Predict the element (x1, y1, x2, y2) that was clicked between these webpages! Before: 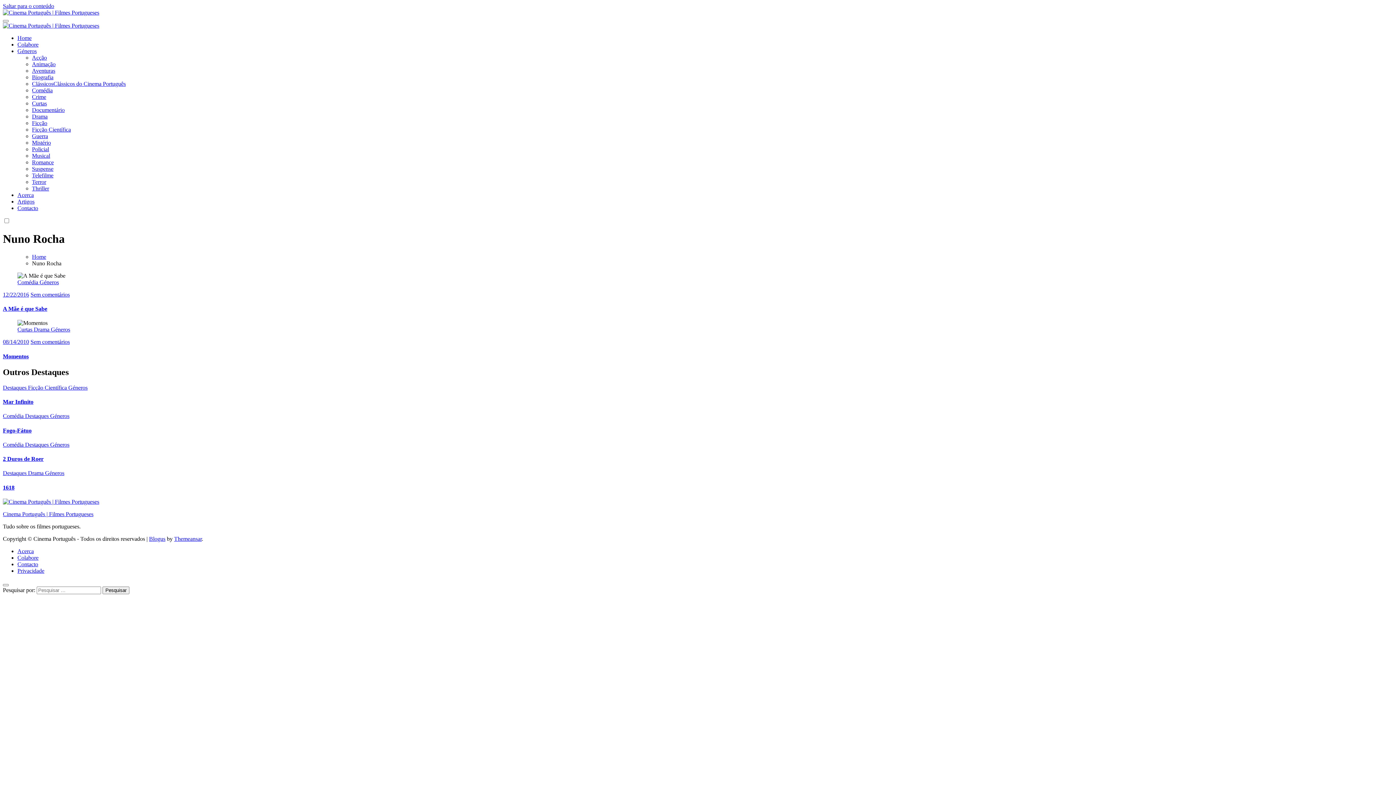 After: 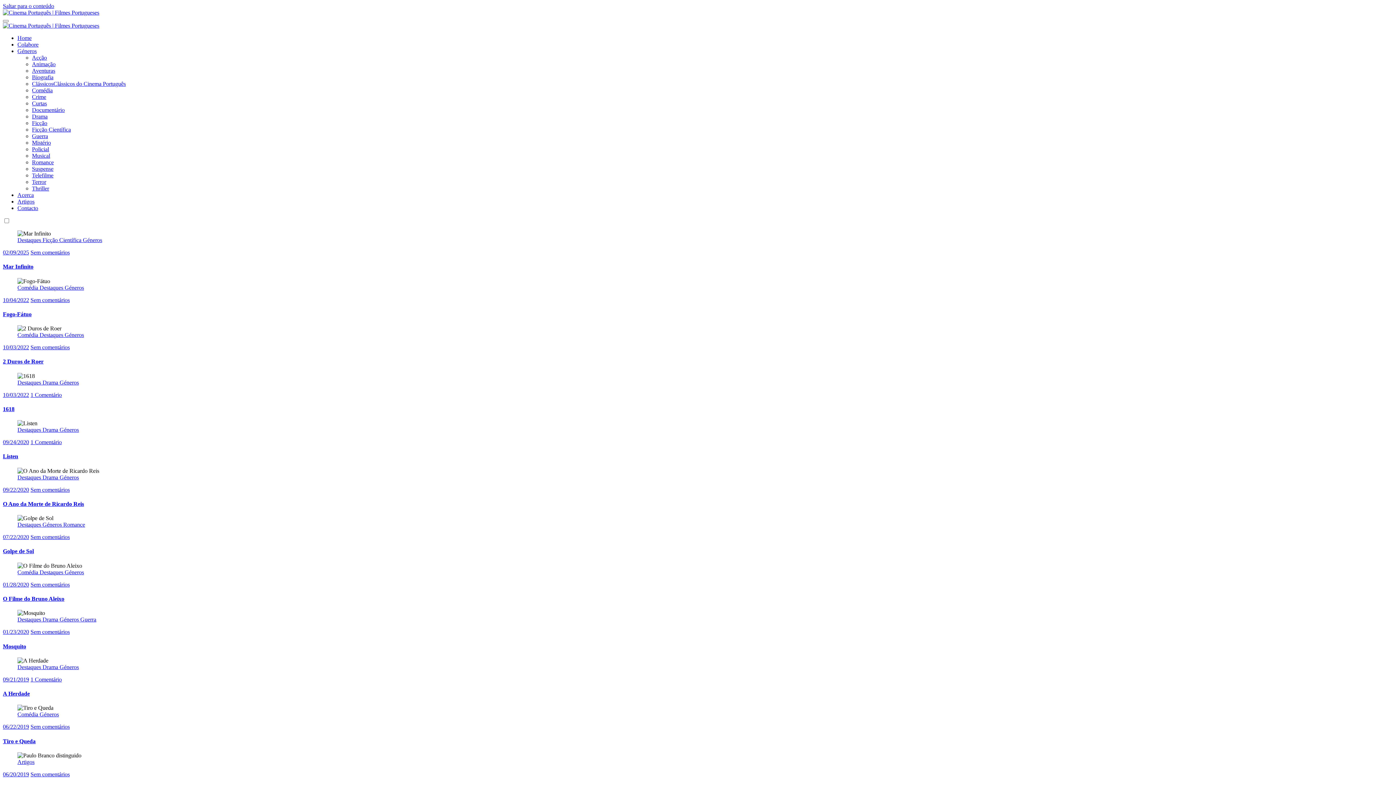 Action: bbox: (2, 22, 99, 28)